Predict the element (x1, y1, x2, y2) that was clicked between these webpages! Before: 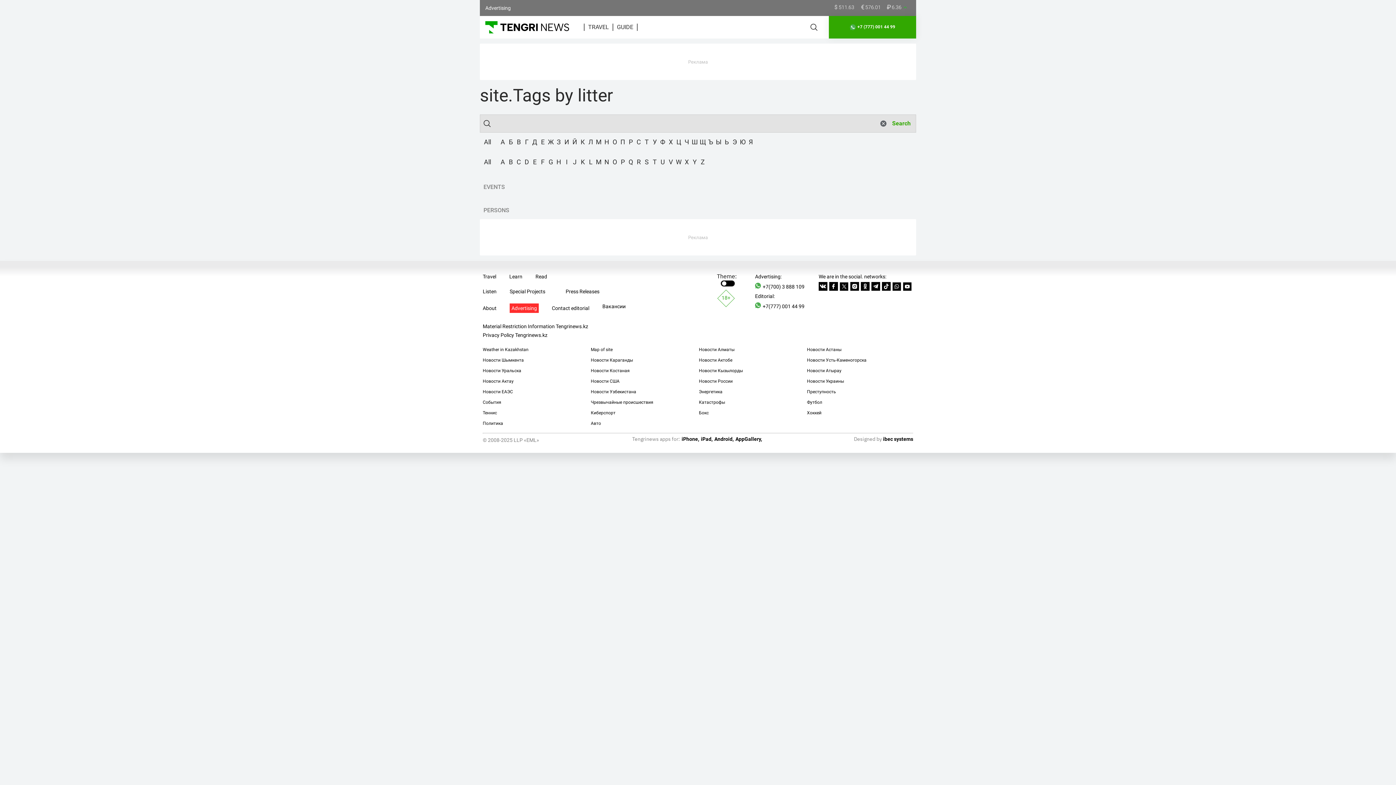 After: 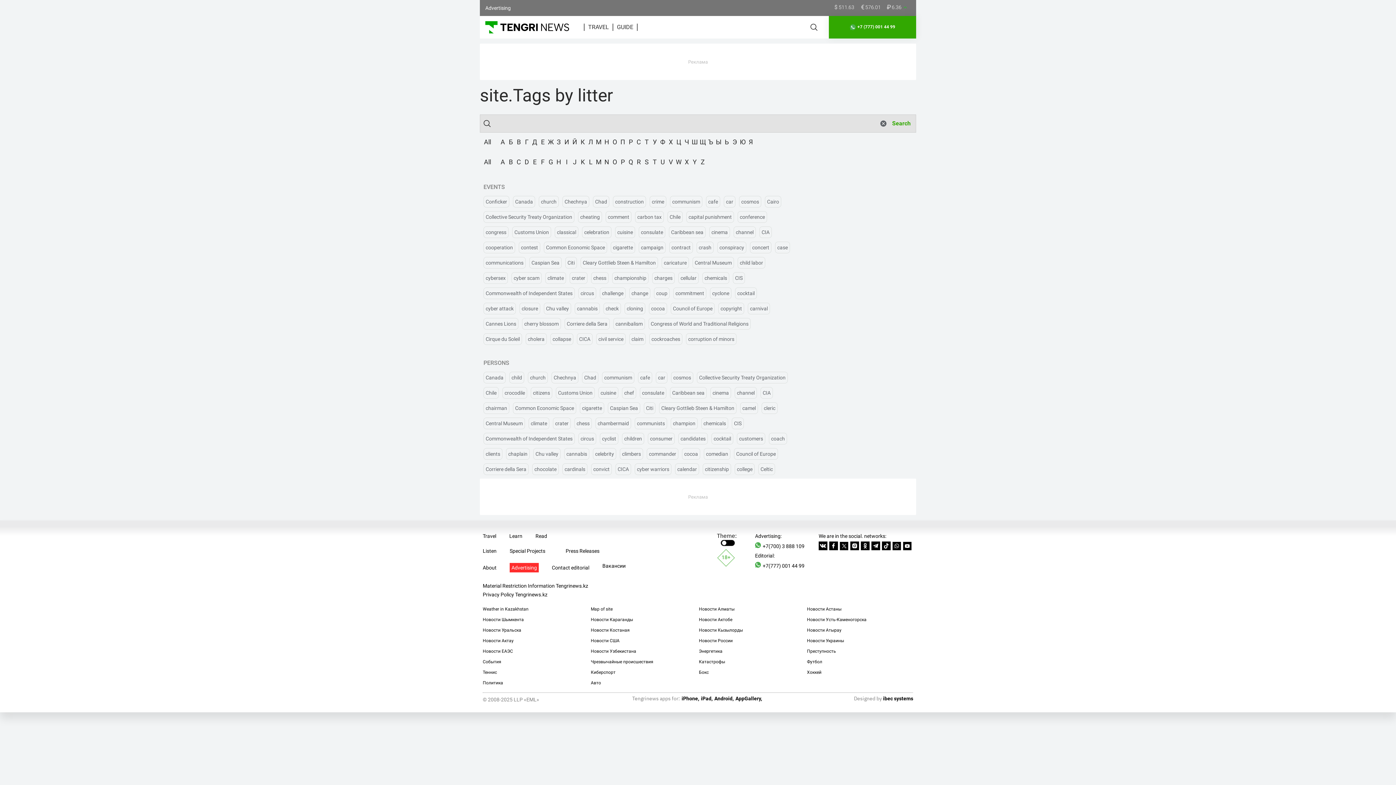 Action: bbox: (516, 158, 521, 165) label: C